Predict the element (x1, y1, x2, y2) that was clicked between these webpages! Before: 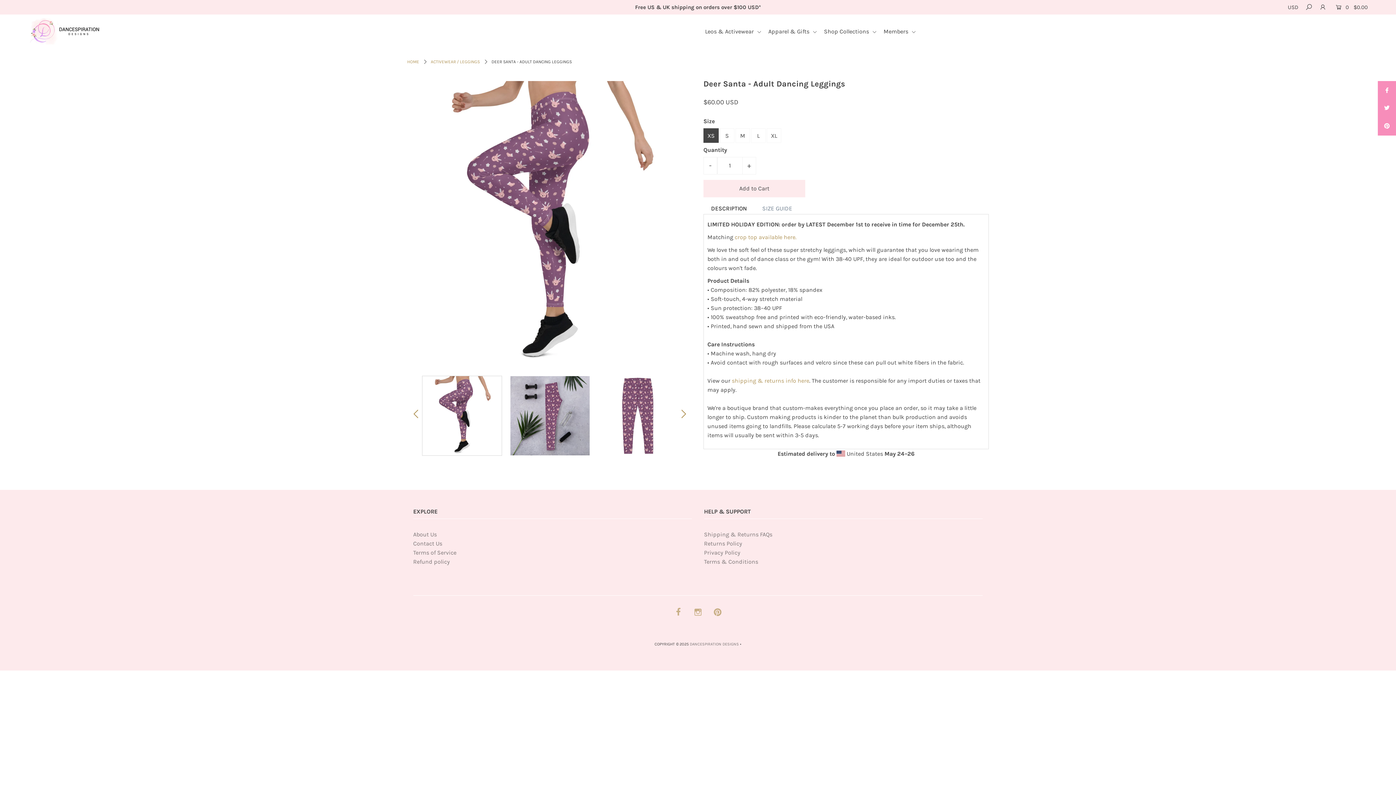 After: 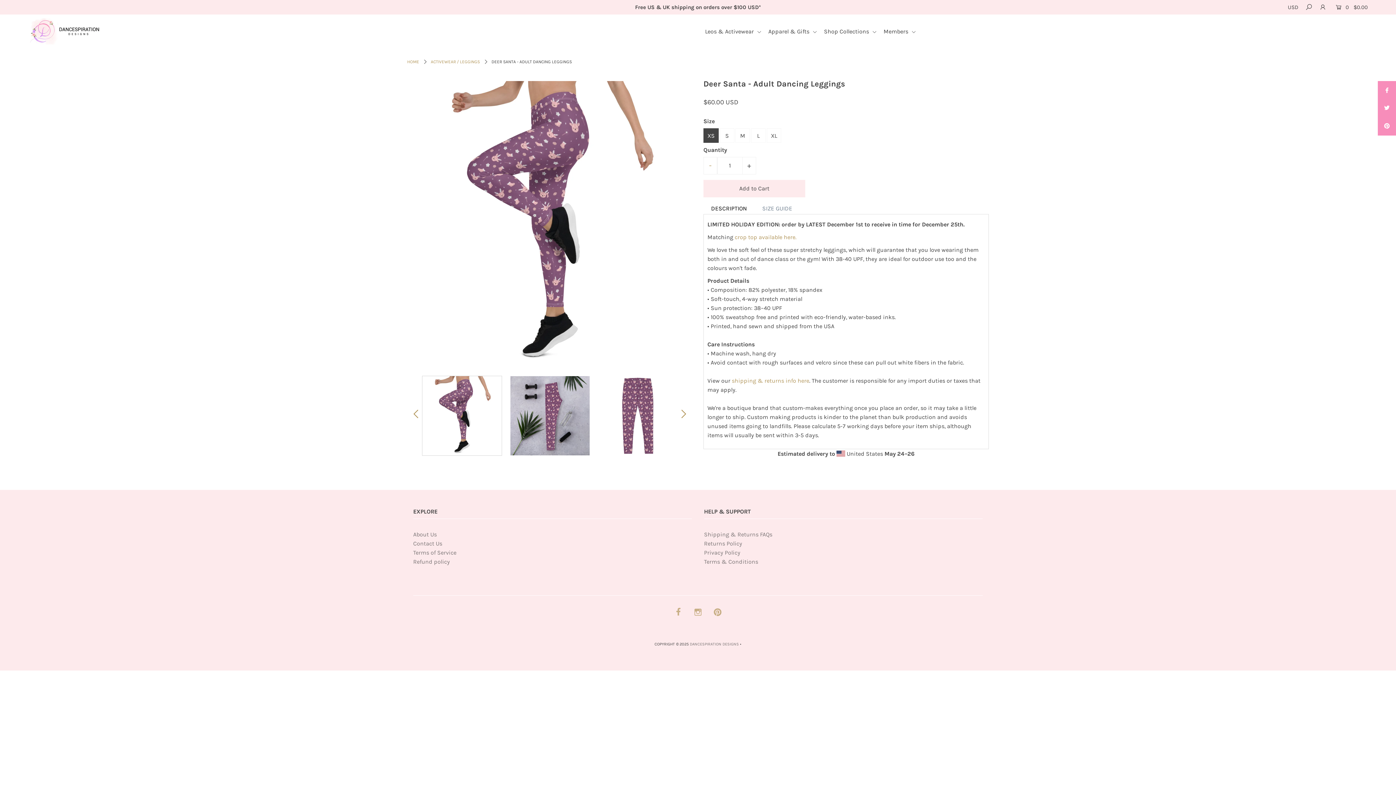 Action: label: - bbox: (703, 157, 717, 174)